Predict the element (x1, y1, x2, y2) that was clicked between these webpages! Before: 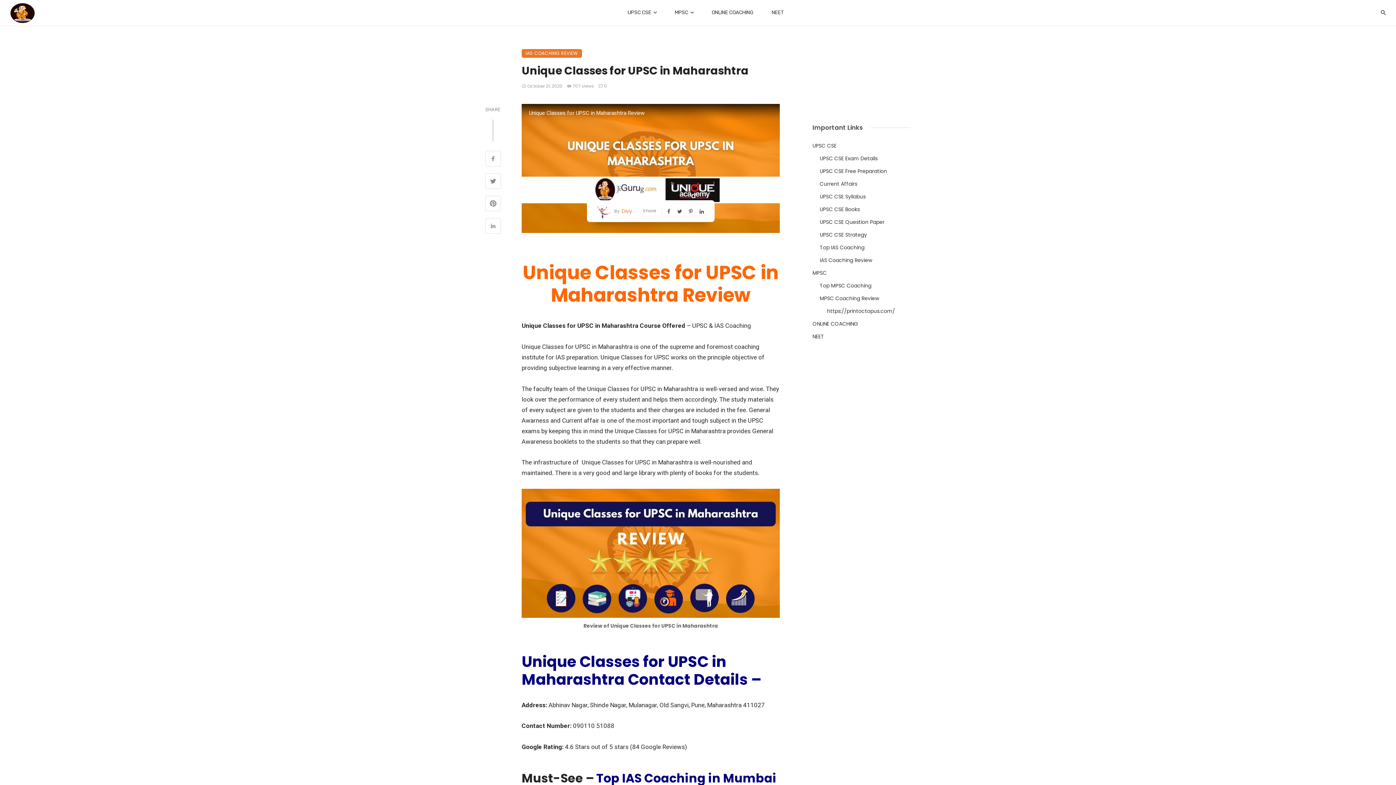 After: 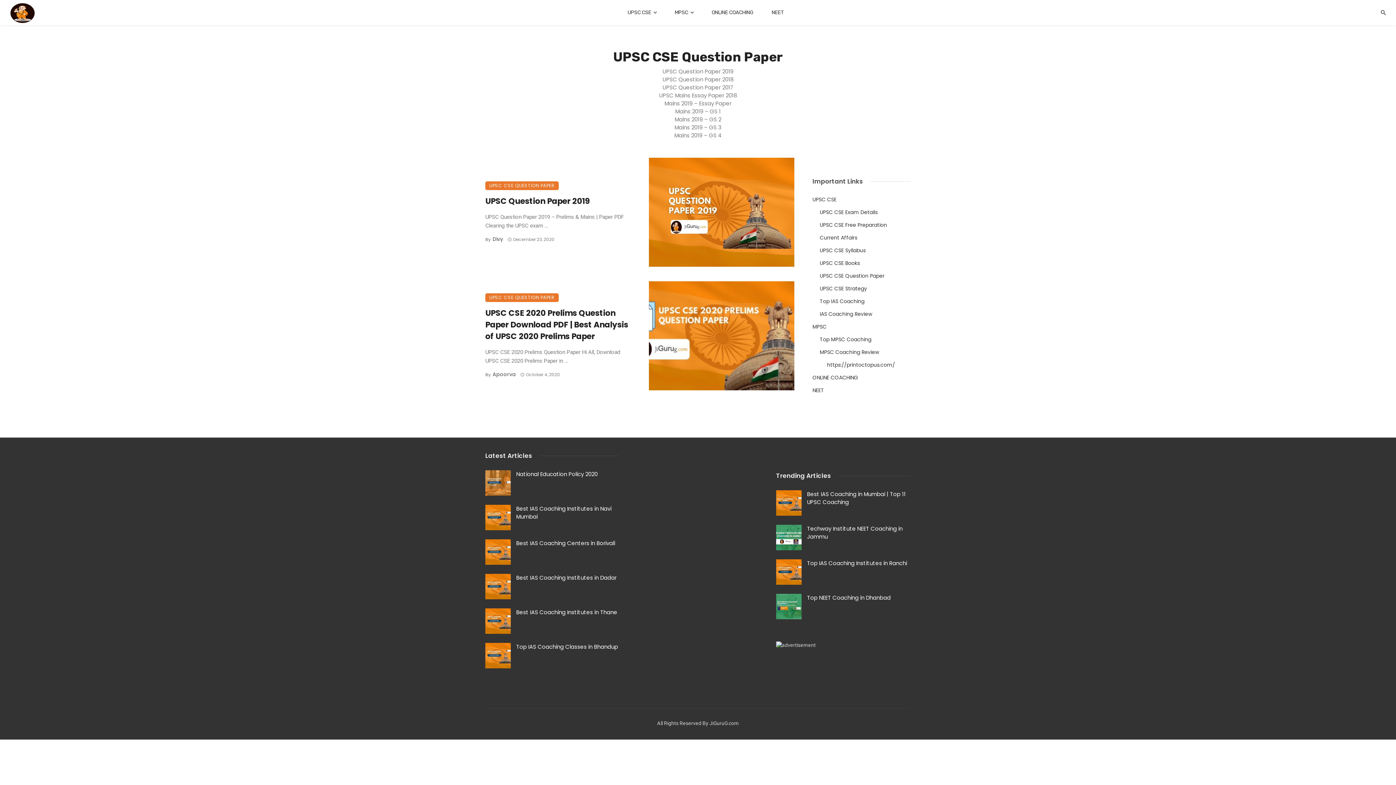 Action: bbox: (820, 218, 884, 225) label: UPSC CSE Question Paper